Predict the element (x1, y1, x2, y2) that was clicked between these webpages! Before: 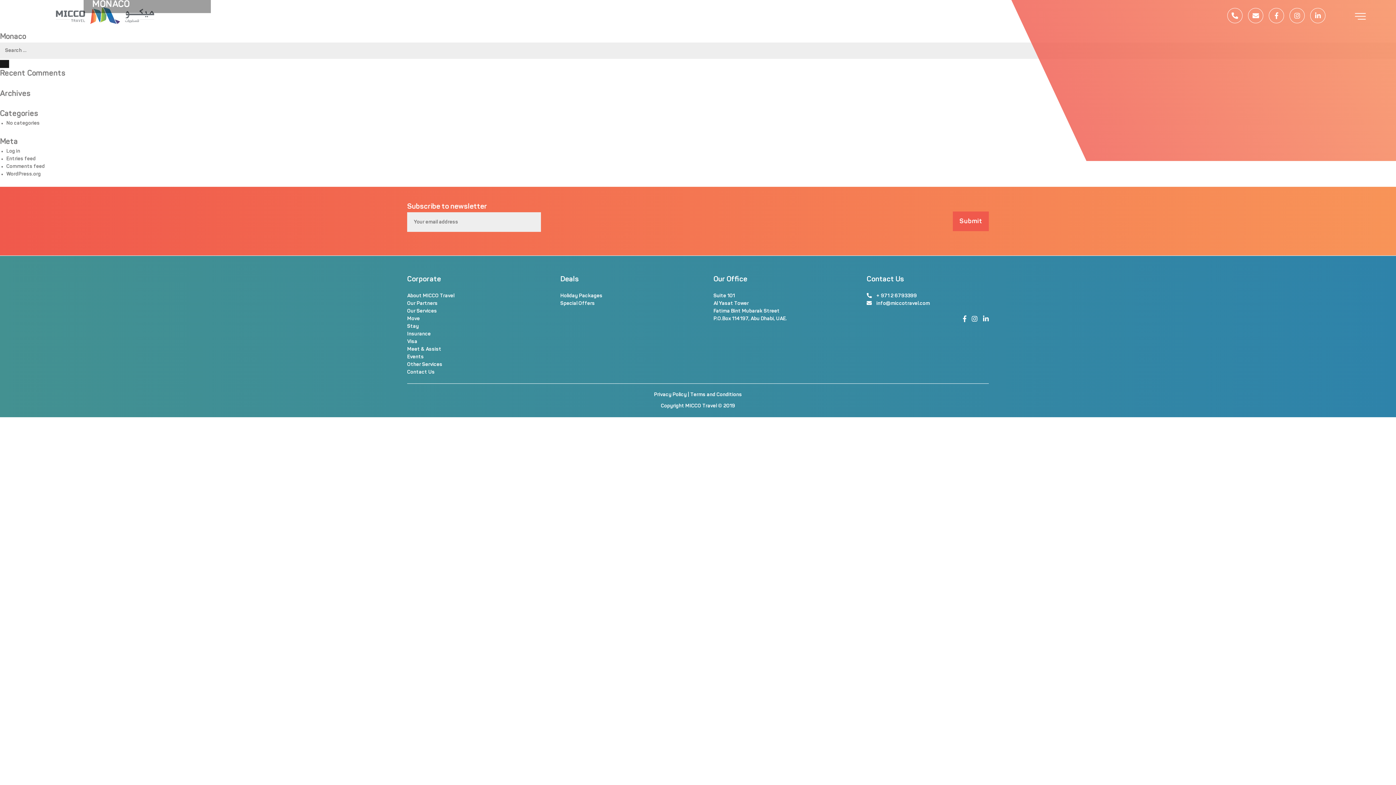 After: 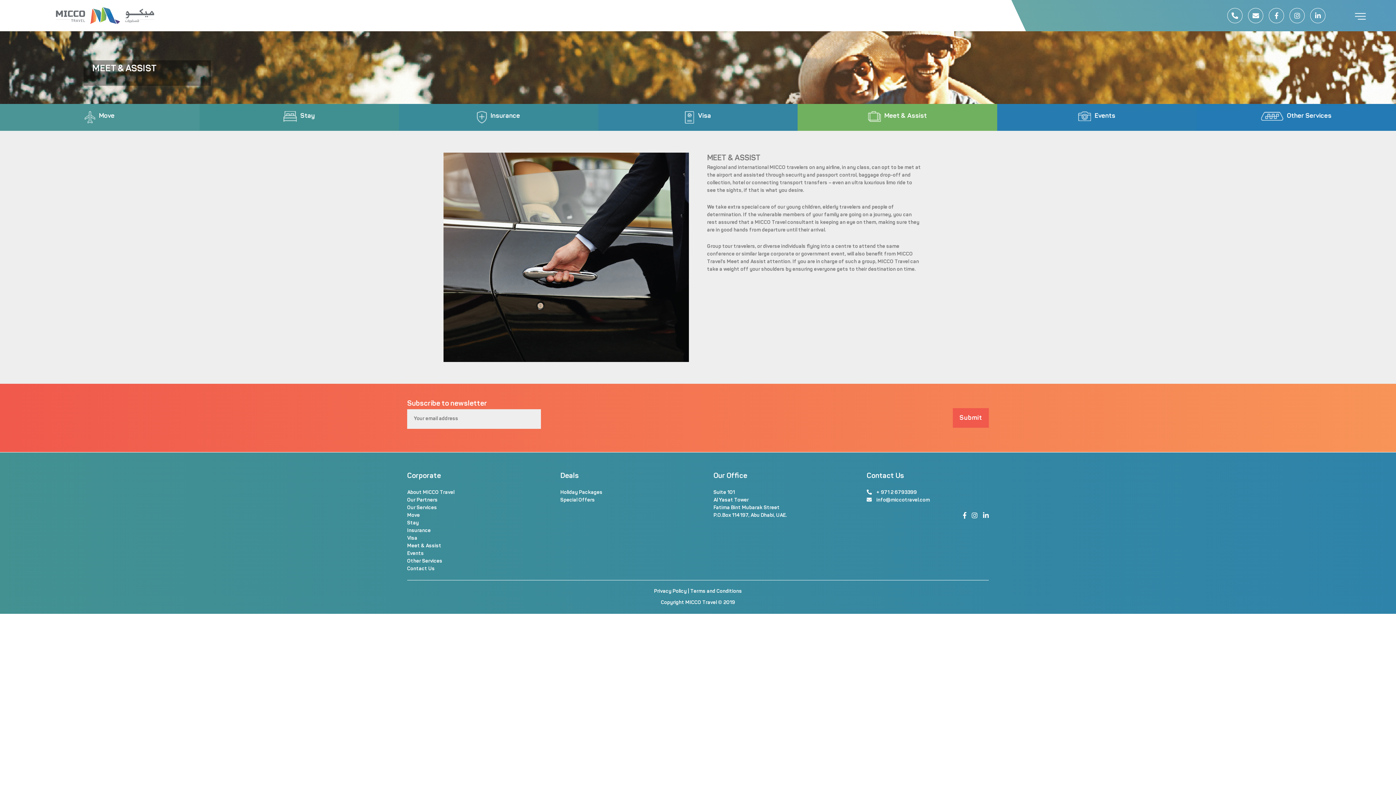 Action: bbox: (407, 346, 441, 351) label: Meet & Assist